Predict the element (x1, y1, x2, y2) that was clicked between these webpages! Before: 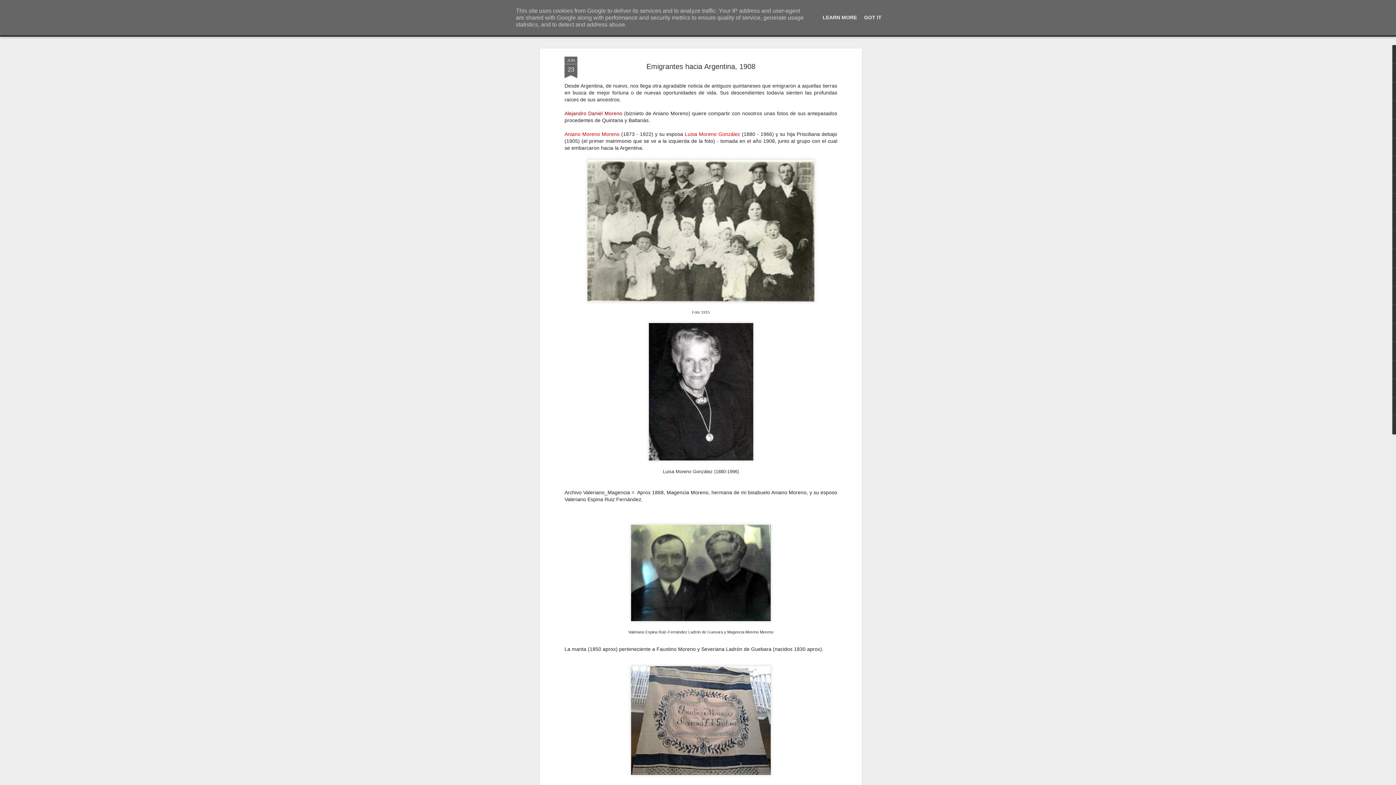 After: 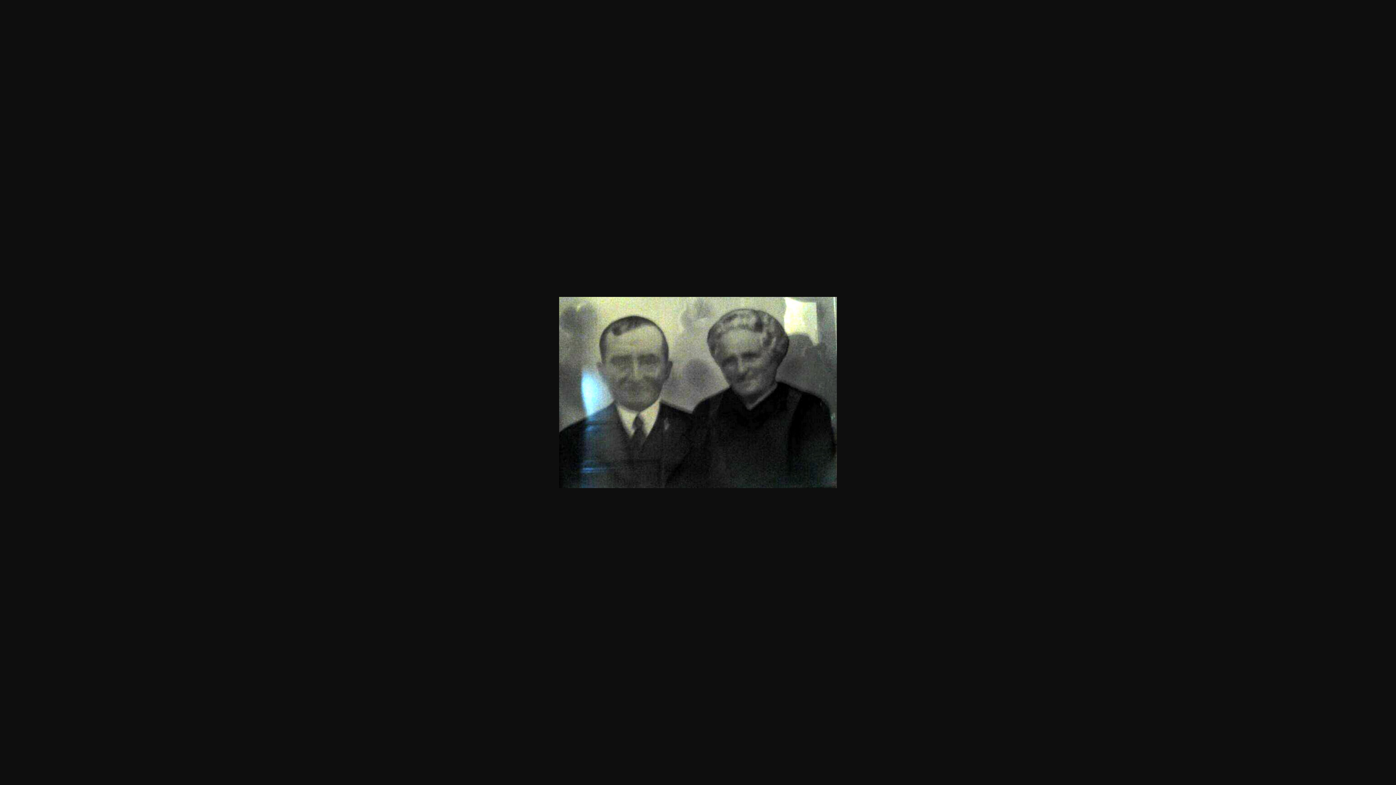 Action: bbox: (628, 44, 773, 50)